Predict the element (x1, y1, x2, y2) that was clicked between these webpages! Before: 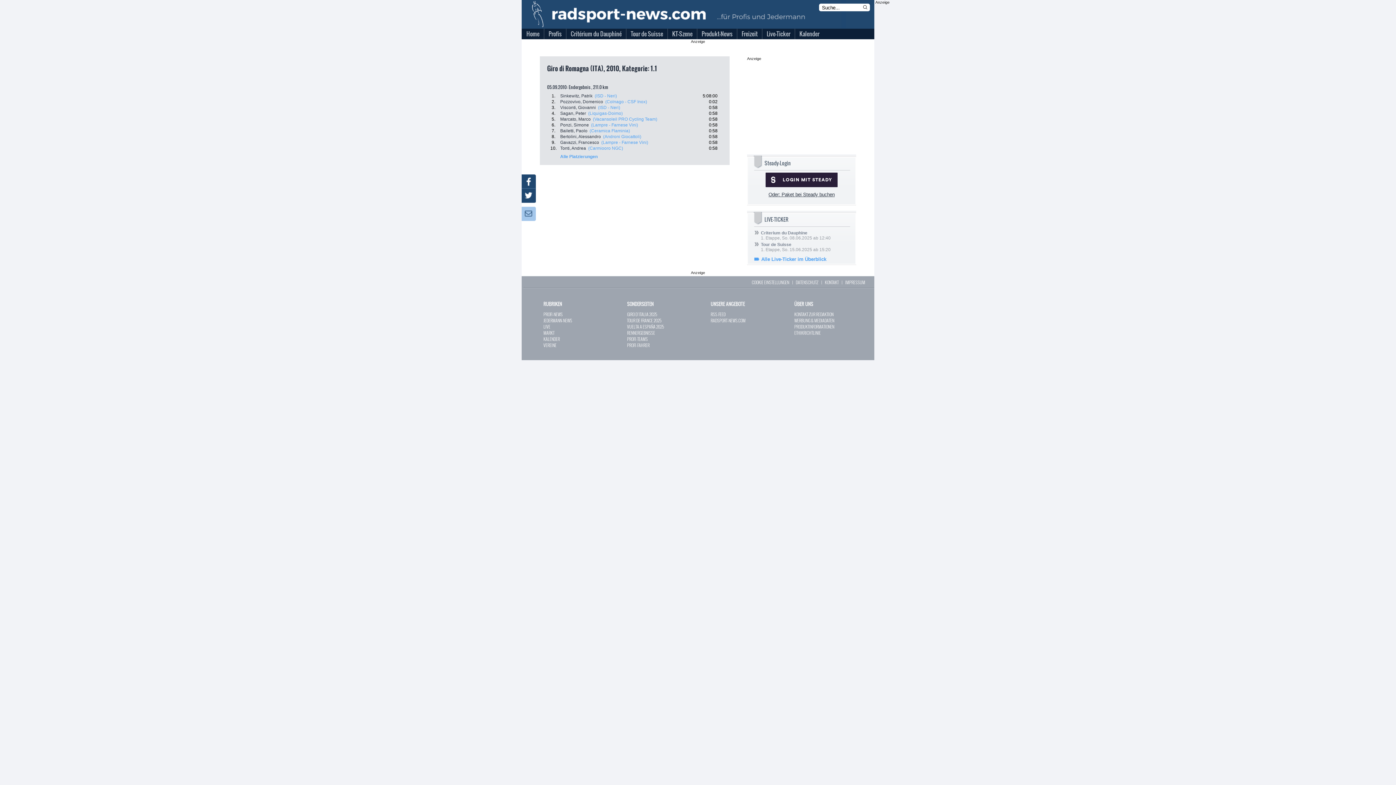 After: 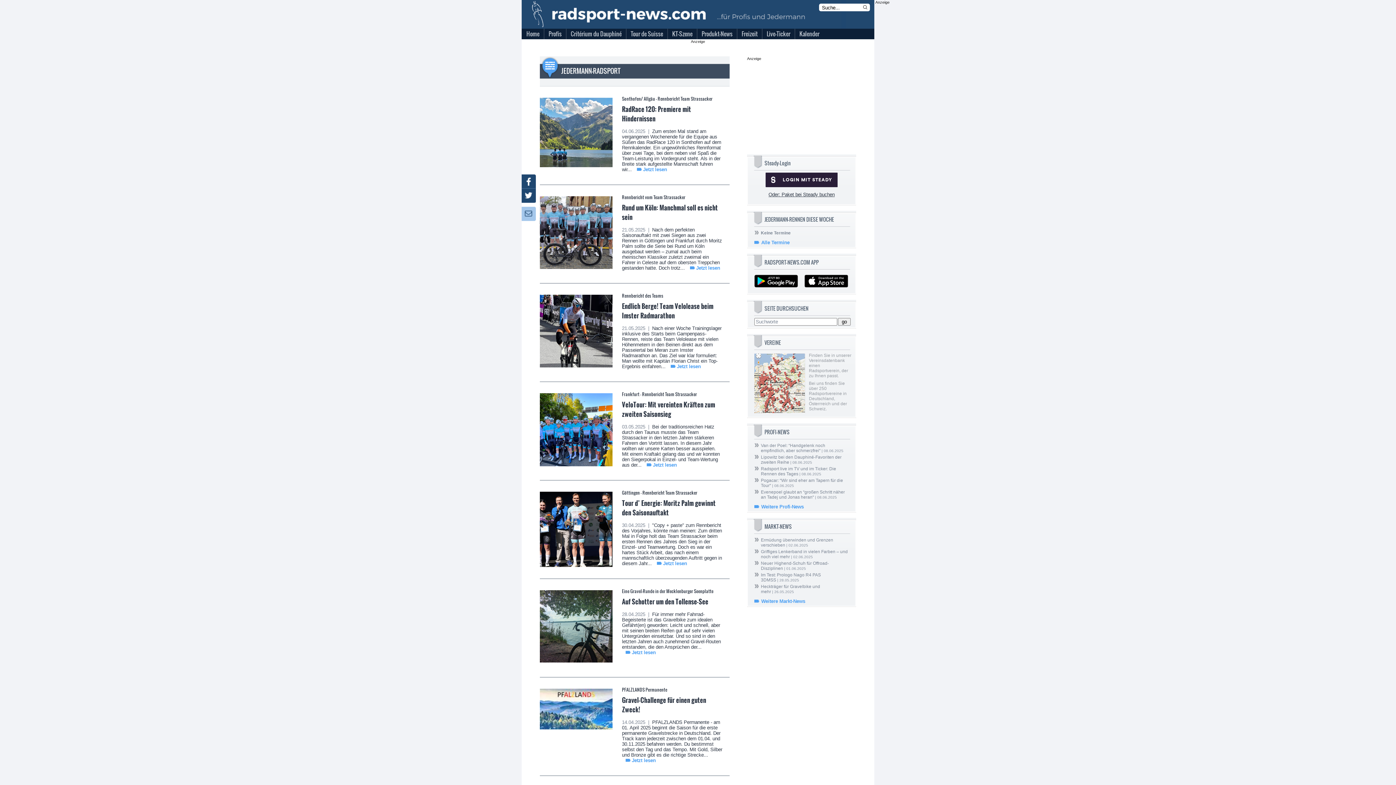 Action: label: JEDERMANN-NEWS bbox: (543, 317, 572, 323)